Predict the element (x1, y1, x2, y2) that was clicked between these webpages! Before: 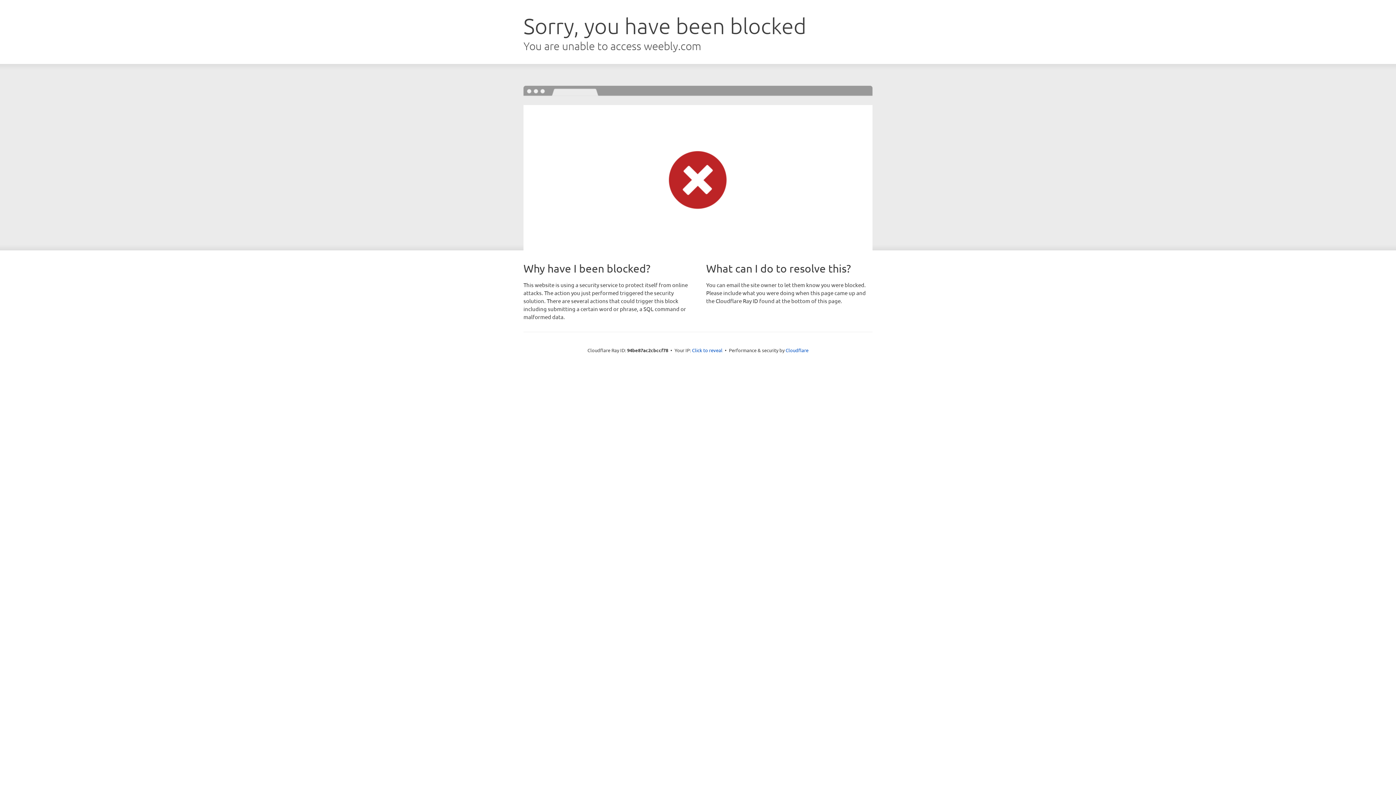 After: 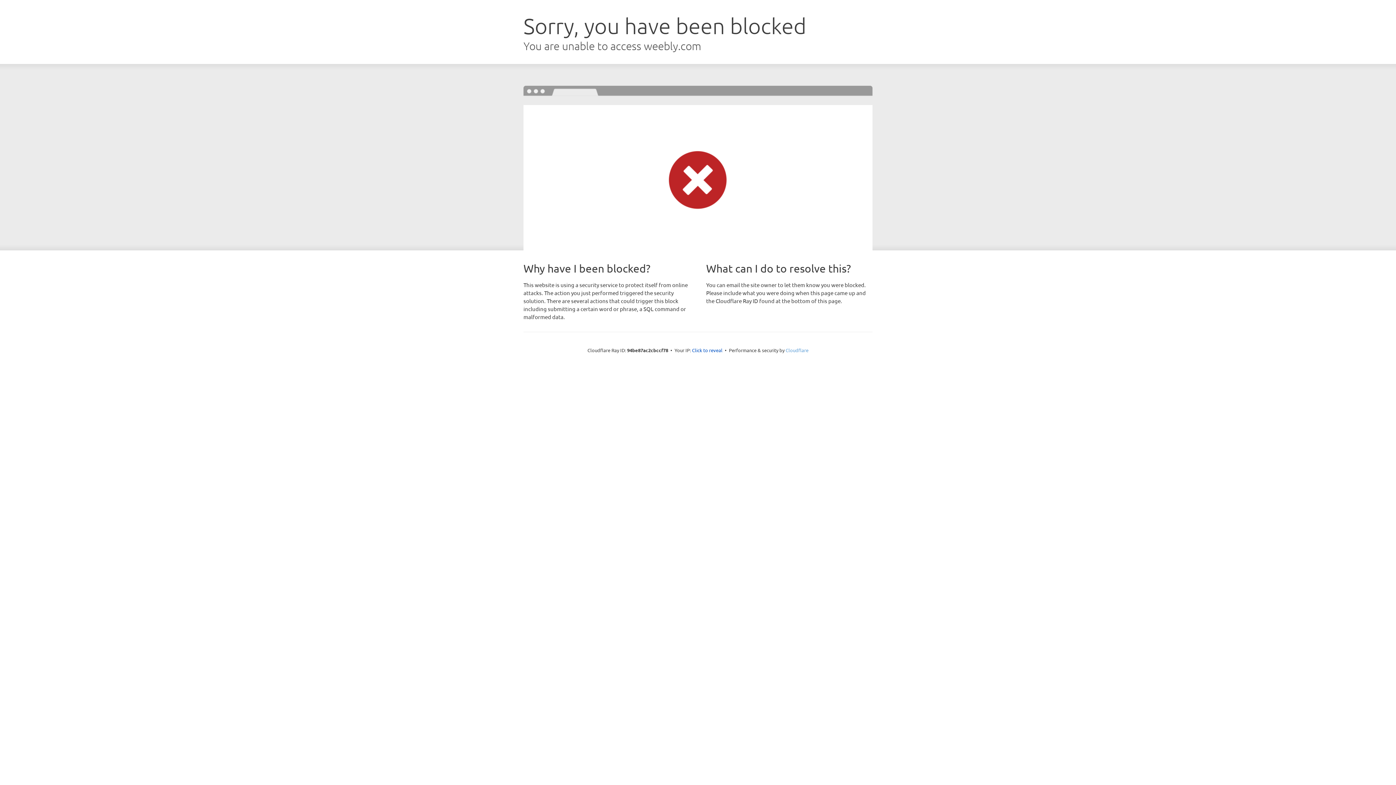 Action: bbox: (785, 347, 808, 353) label: Cloudflare